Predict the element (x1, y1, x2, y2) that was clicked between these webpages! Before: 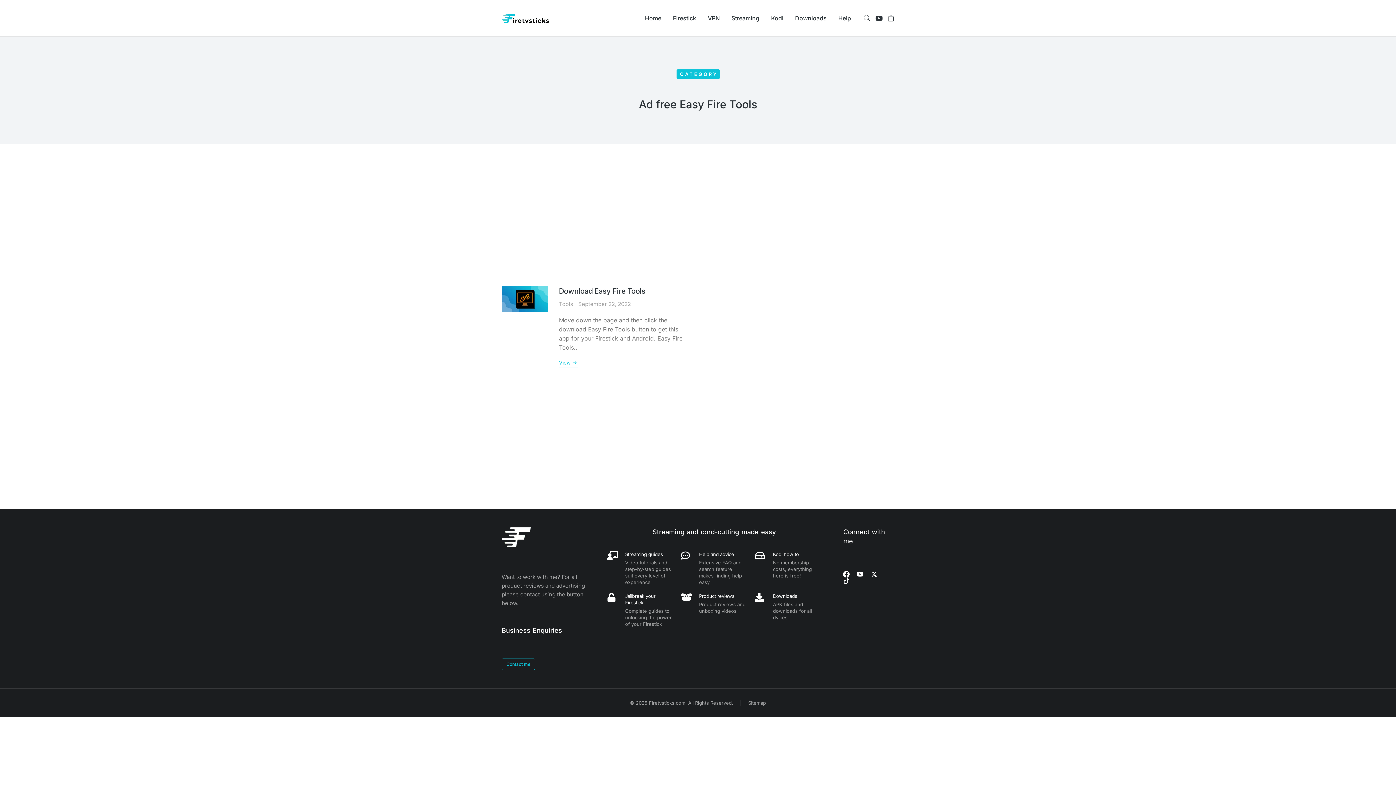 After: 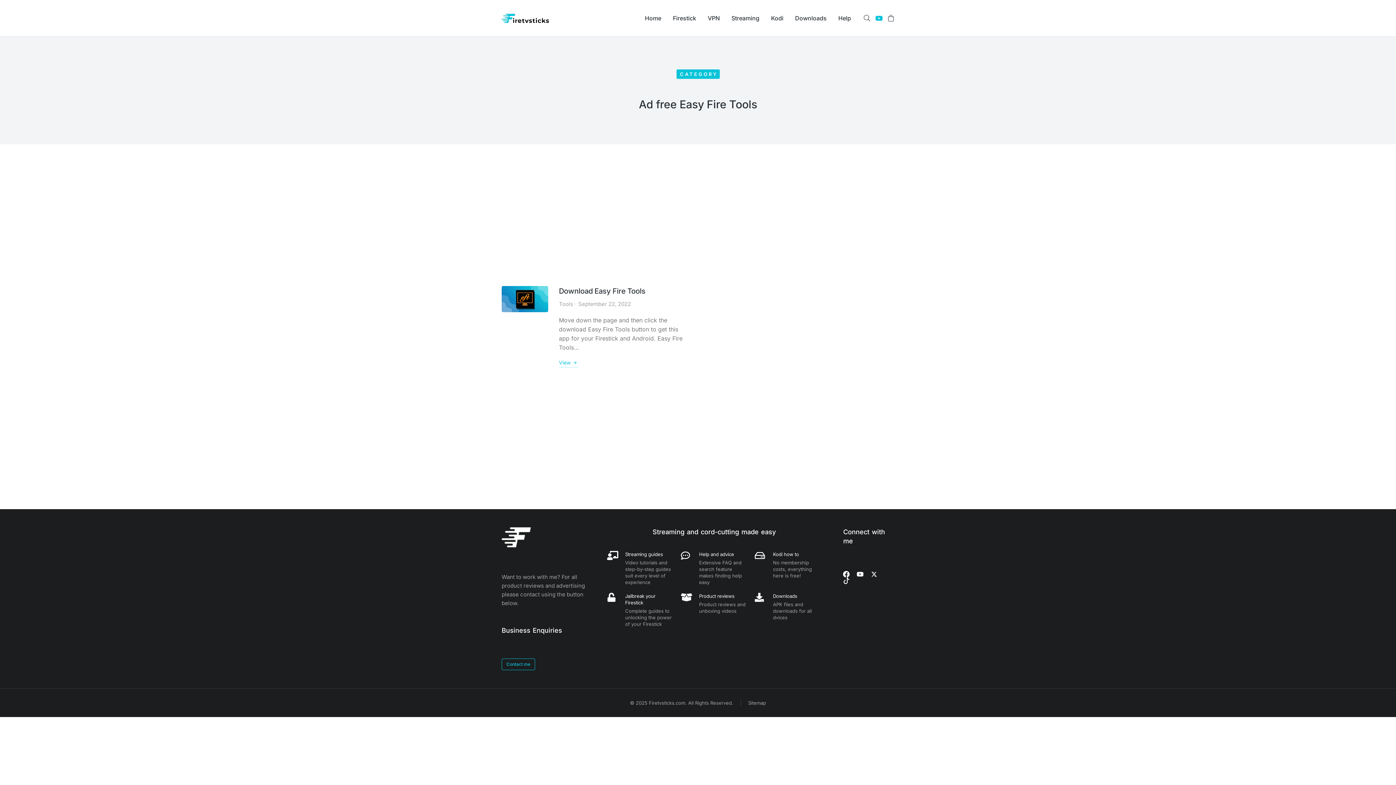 Action: bbox: (876, 14, 882, 21)